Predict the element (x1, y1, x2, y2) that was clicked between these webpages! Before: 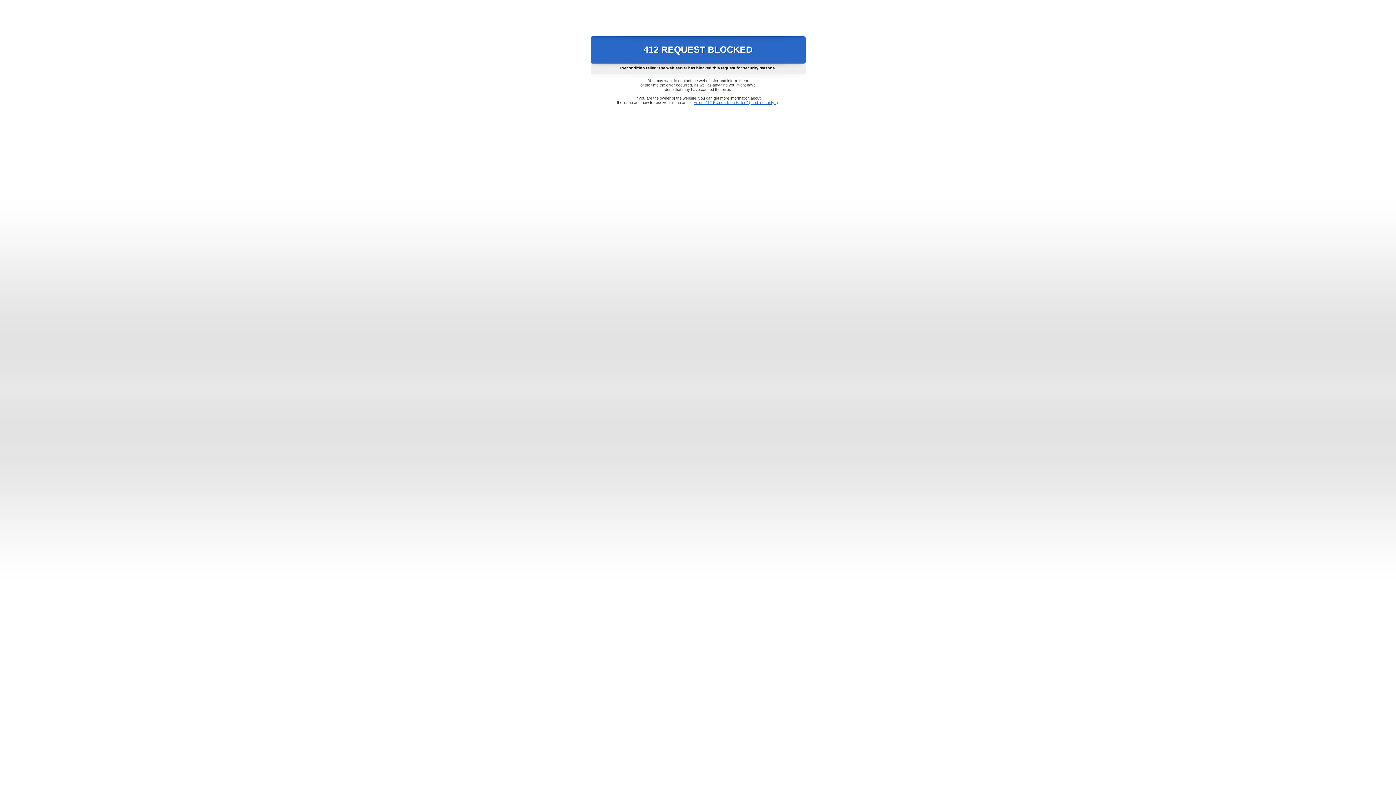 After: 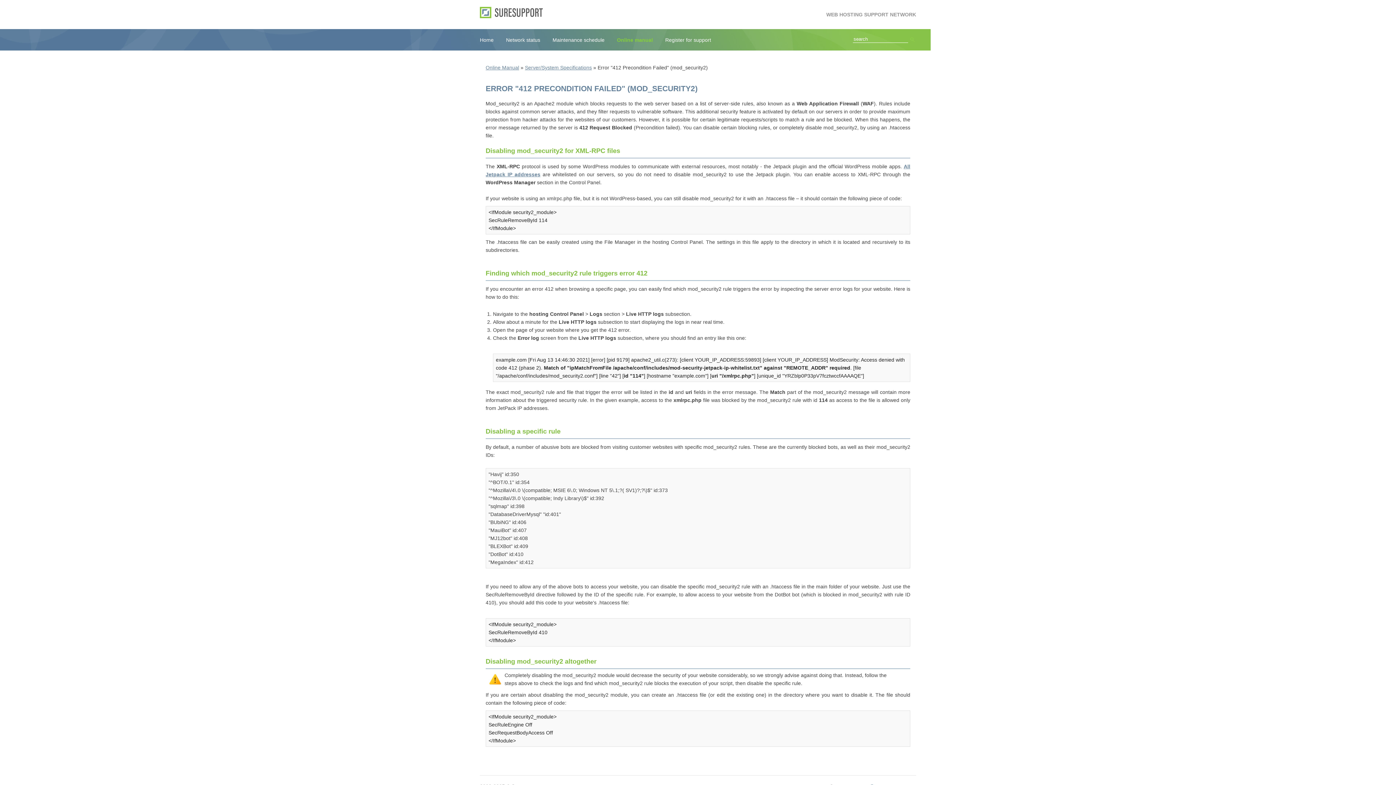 Action: bbox: (693, 100, 778, 104) label: Error "412 Precondition Failed" (mod_security2)